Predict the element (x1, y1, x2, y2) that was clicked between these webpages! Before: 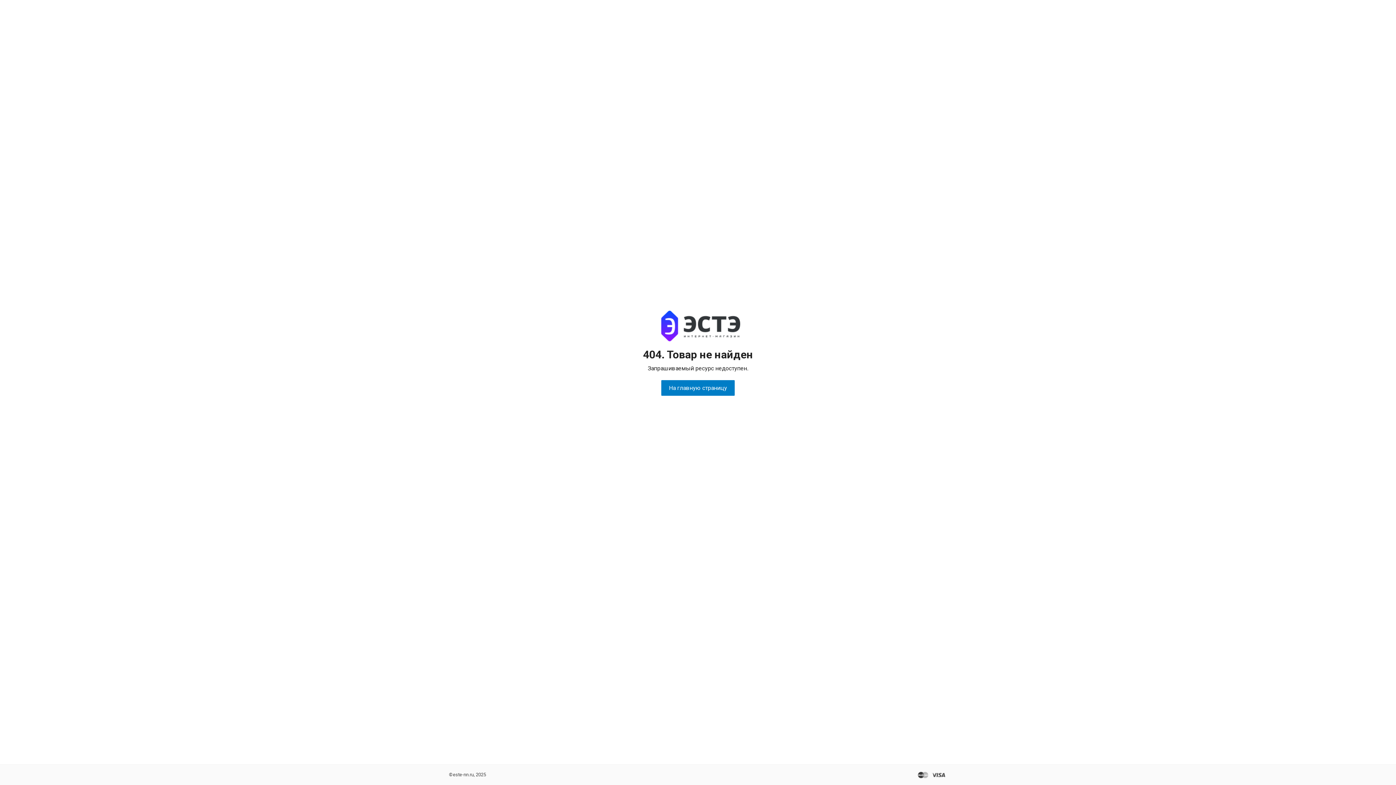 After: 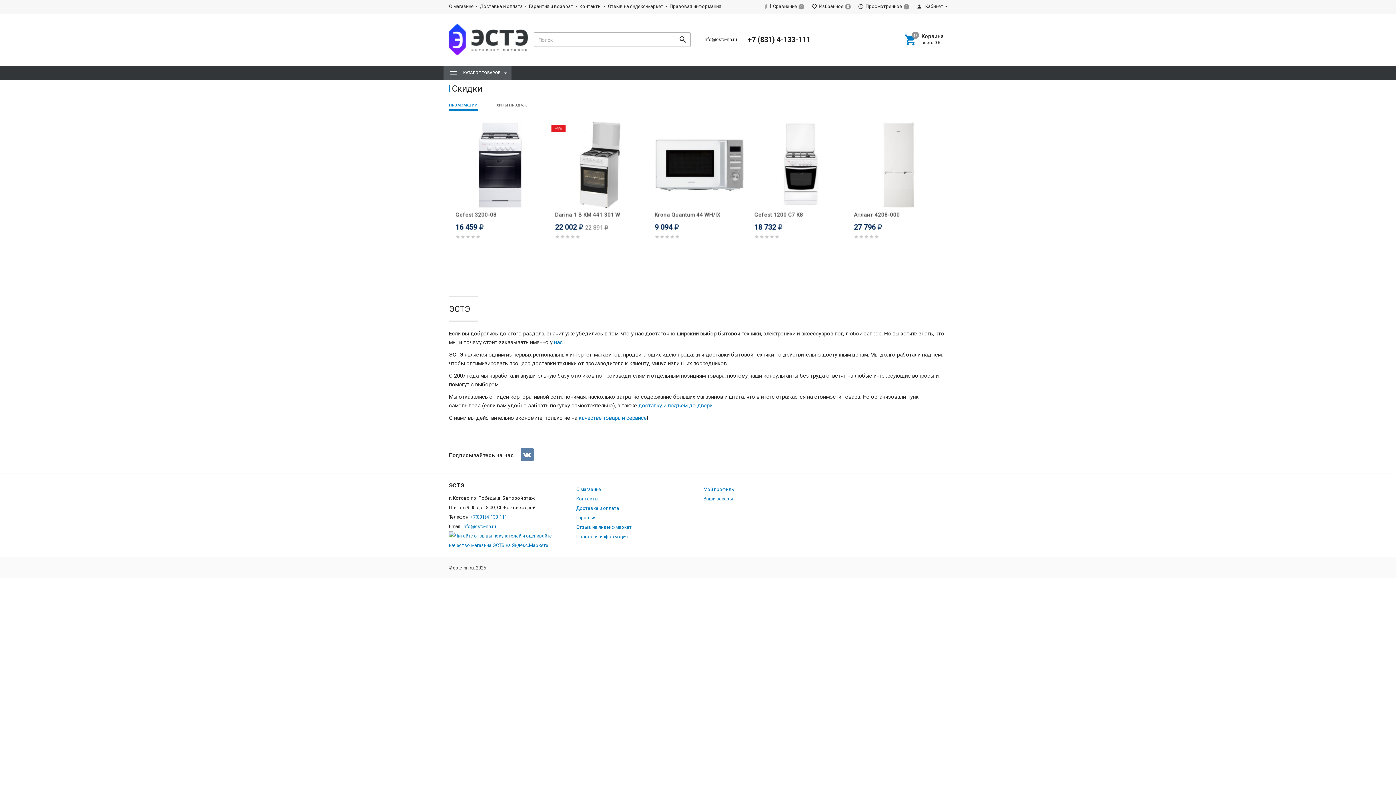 Action: bbox: (661, 380, 734, 396) label: На главную страницу